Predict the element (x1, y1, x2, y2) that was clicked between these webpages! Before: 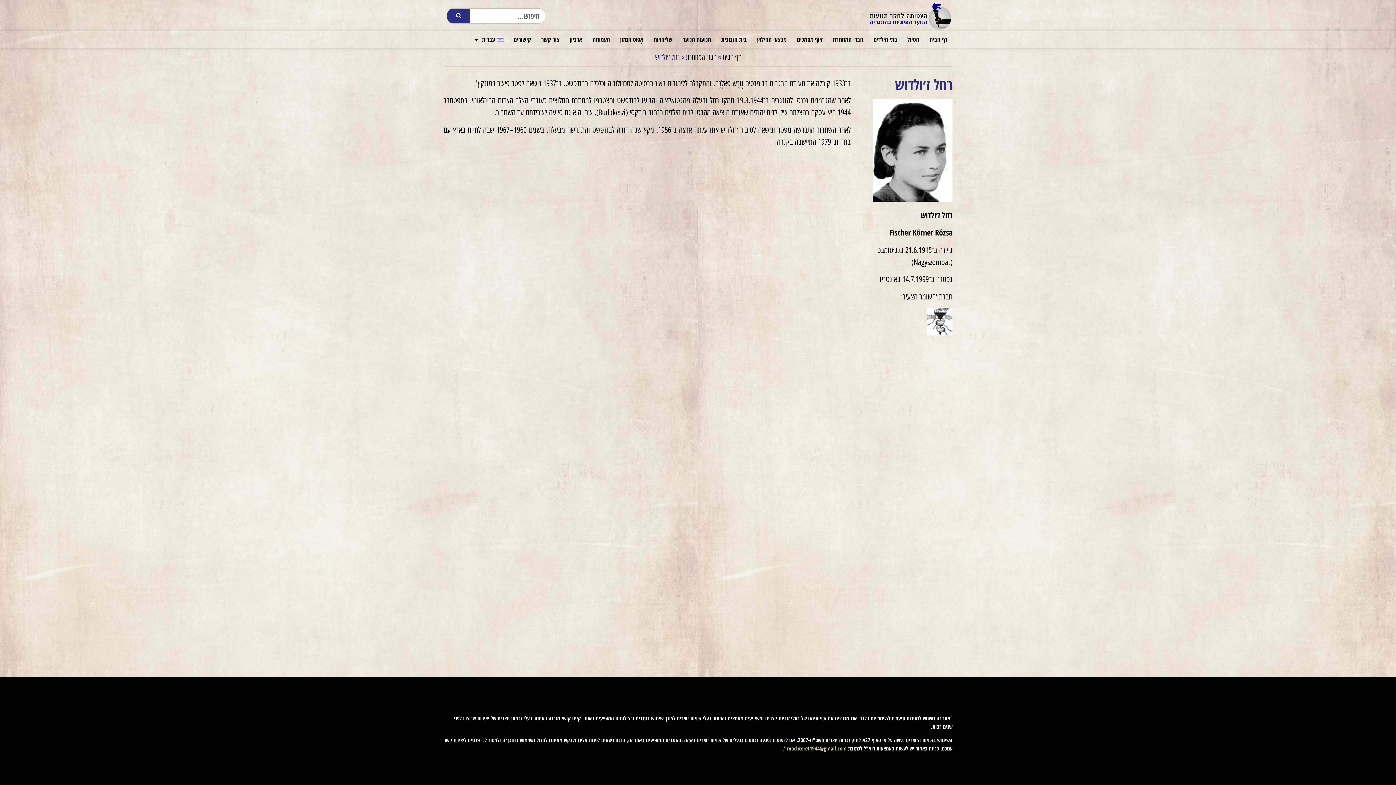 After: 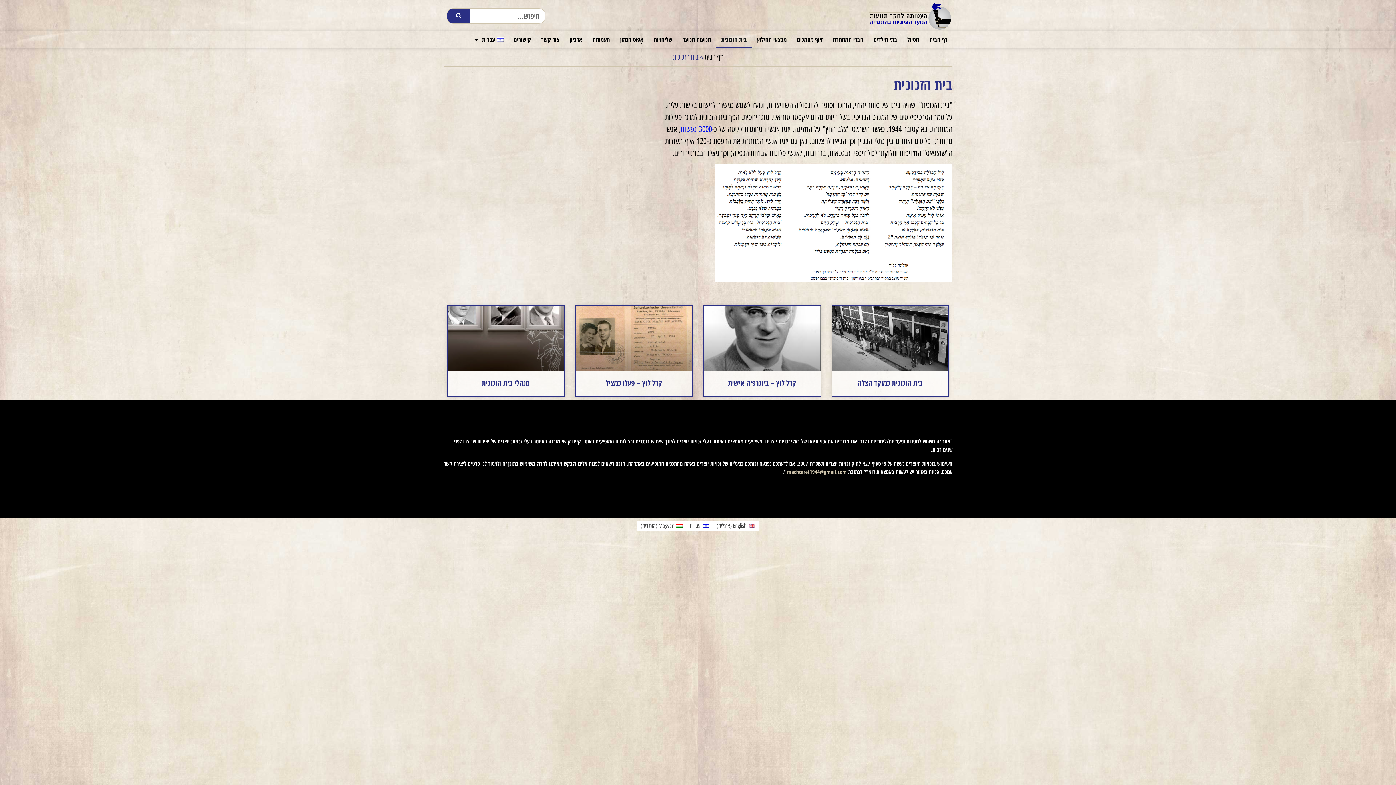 Action: label: בית הזכוכית bbox: (716, 31, 752, 48)